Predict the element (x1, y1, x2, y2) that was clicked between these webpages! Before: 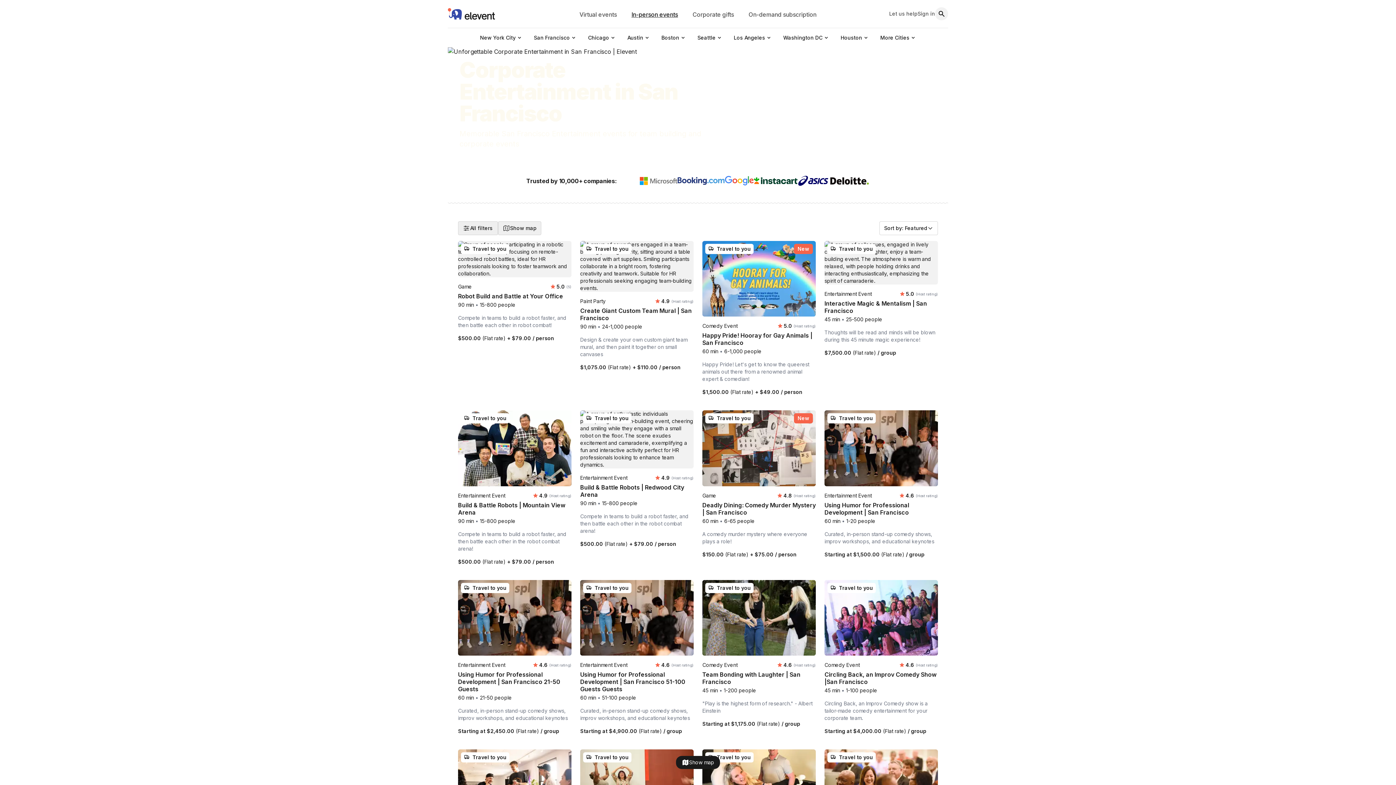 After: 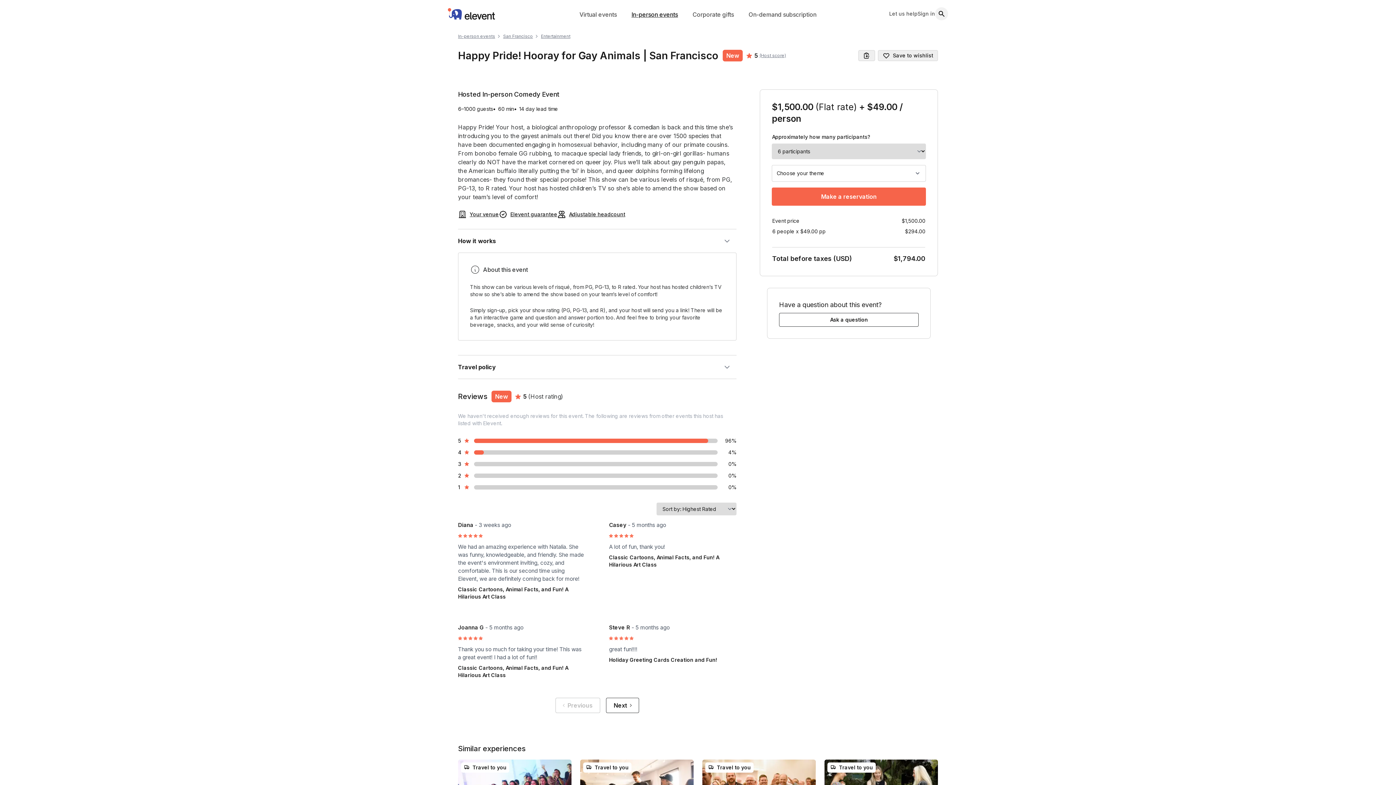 Action: bbox: (702, 241, 816, 396) label: Travel to you
New
Comedy Event
Average rating:
5.0
(Host rating)
Happy Pride! Hooray for Gay Animals | San Francisco
60 min
•
6-1,000 people

Happy Pride! Let's get to know the queerest animals out there from a renowned animal expert & comedian!

$1,500.00 (Flat rate) + $49.00 / person